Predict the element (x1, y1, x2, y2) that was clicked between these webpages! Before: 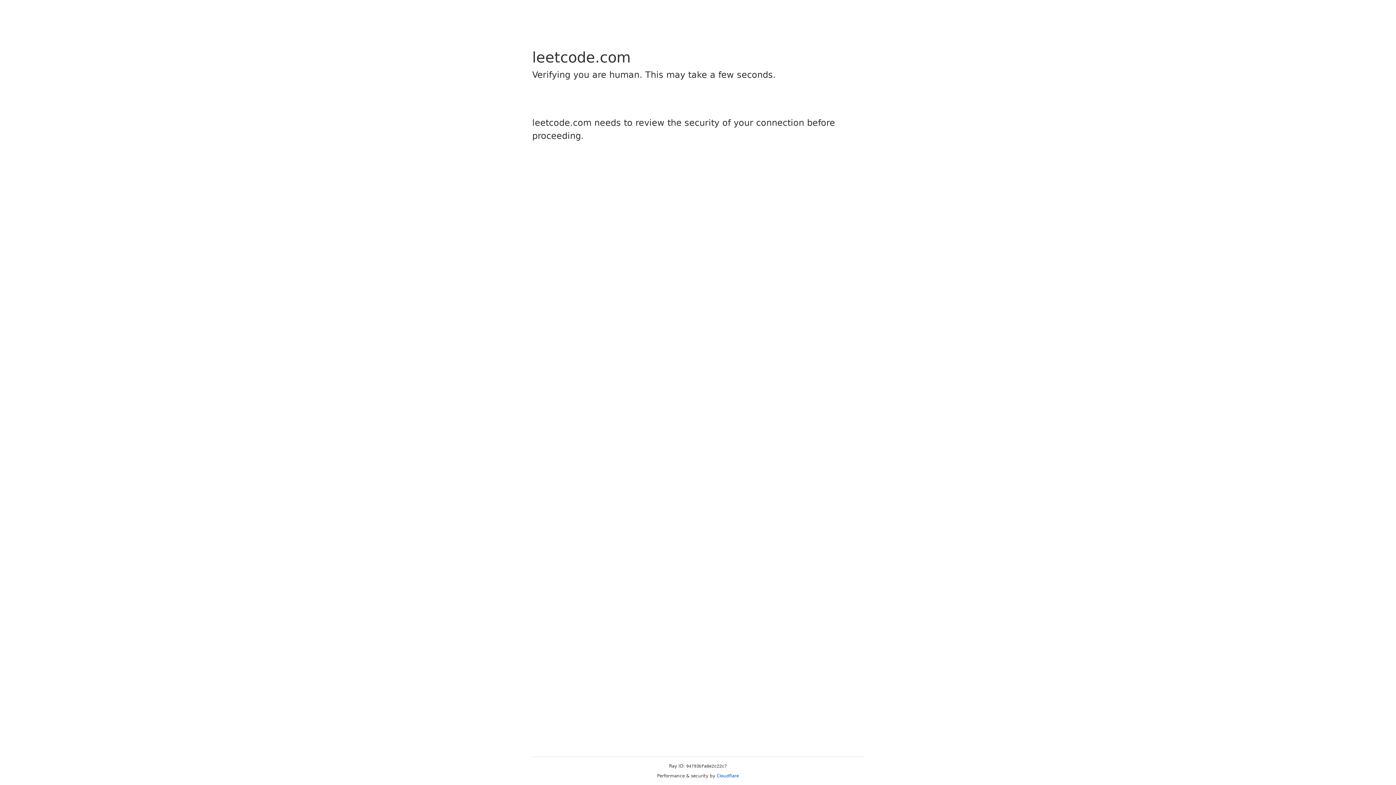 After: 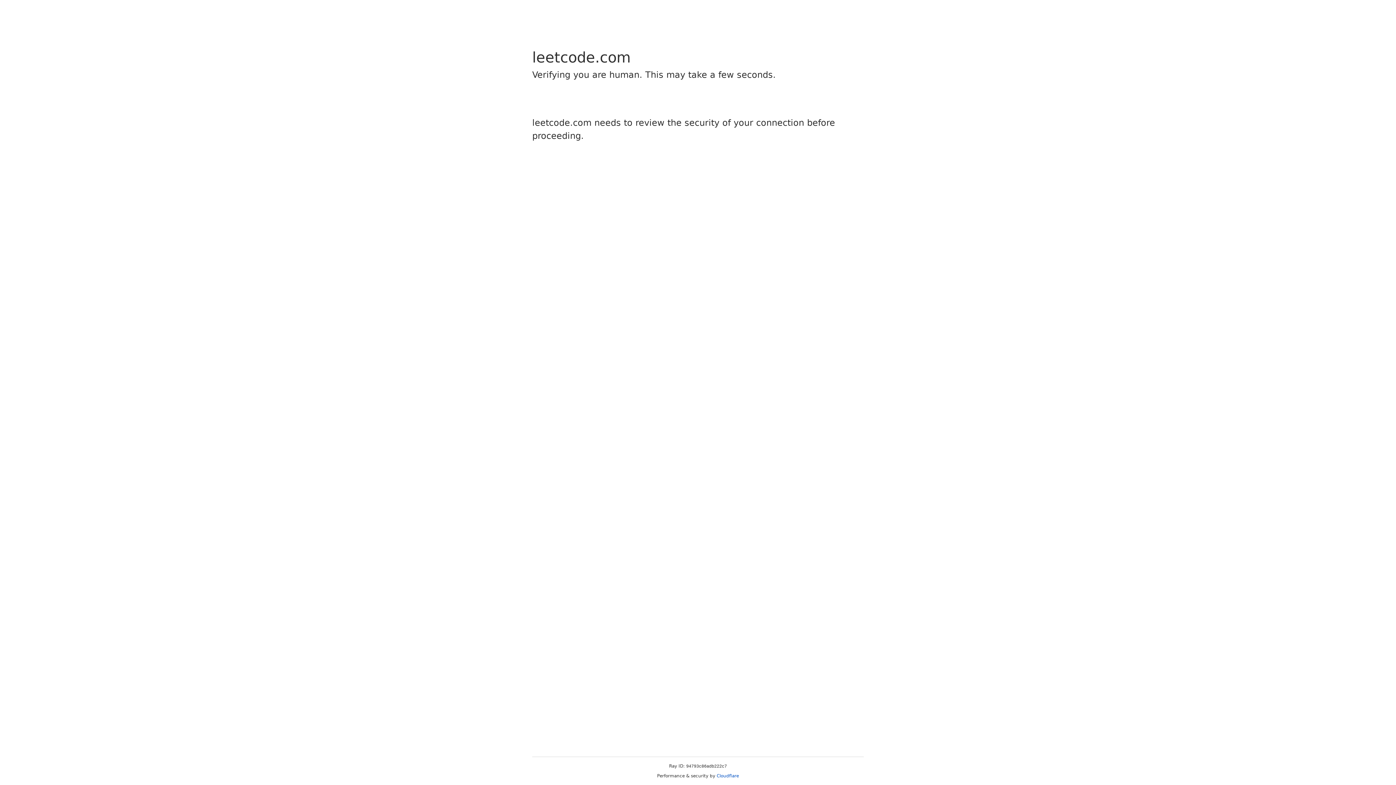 Action: label: Cloudflare bbox: (716, 773, 739, 778)